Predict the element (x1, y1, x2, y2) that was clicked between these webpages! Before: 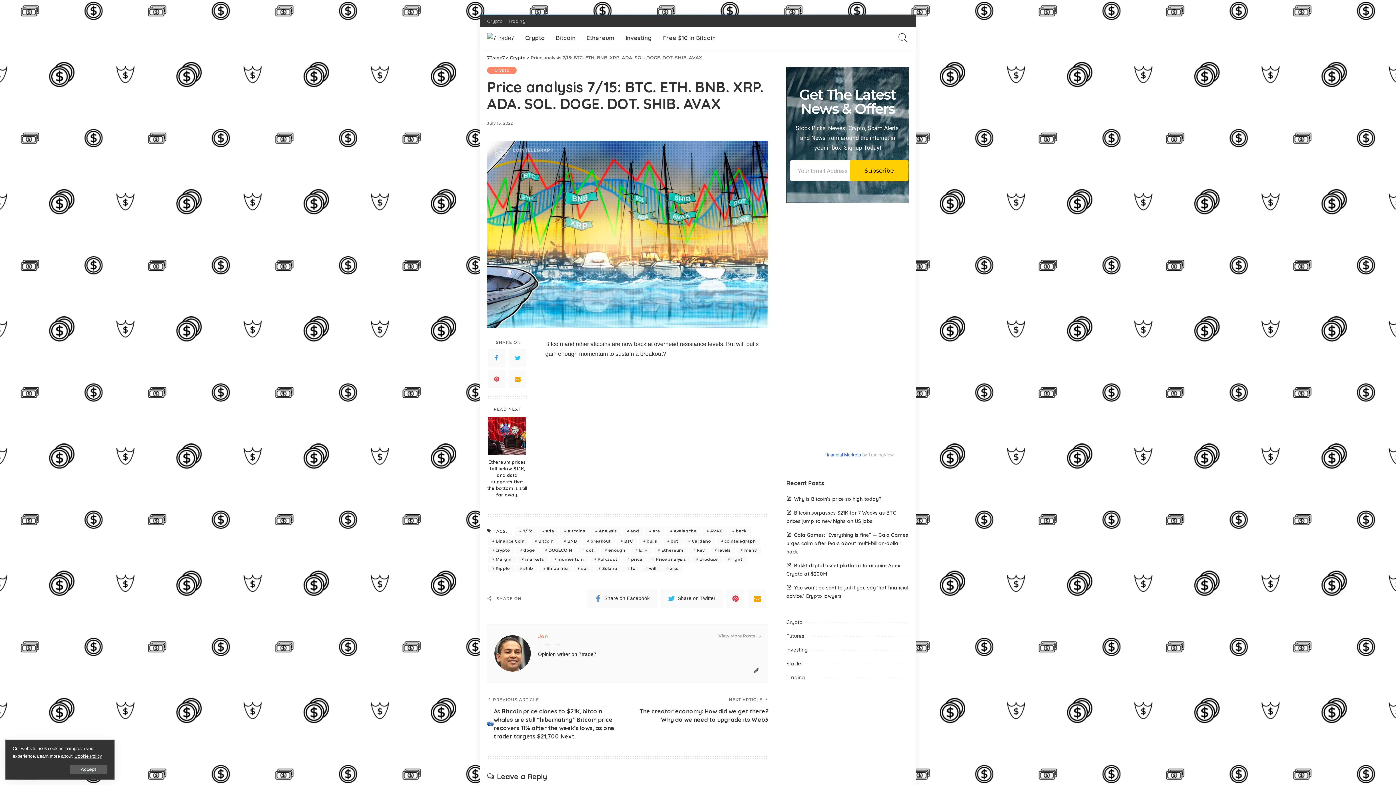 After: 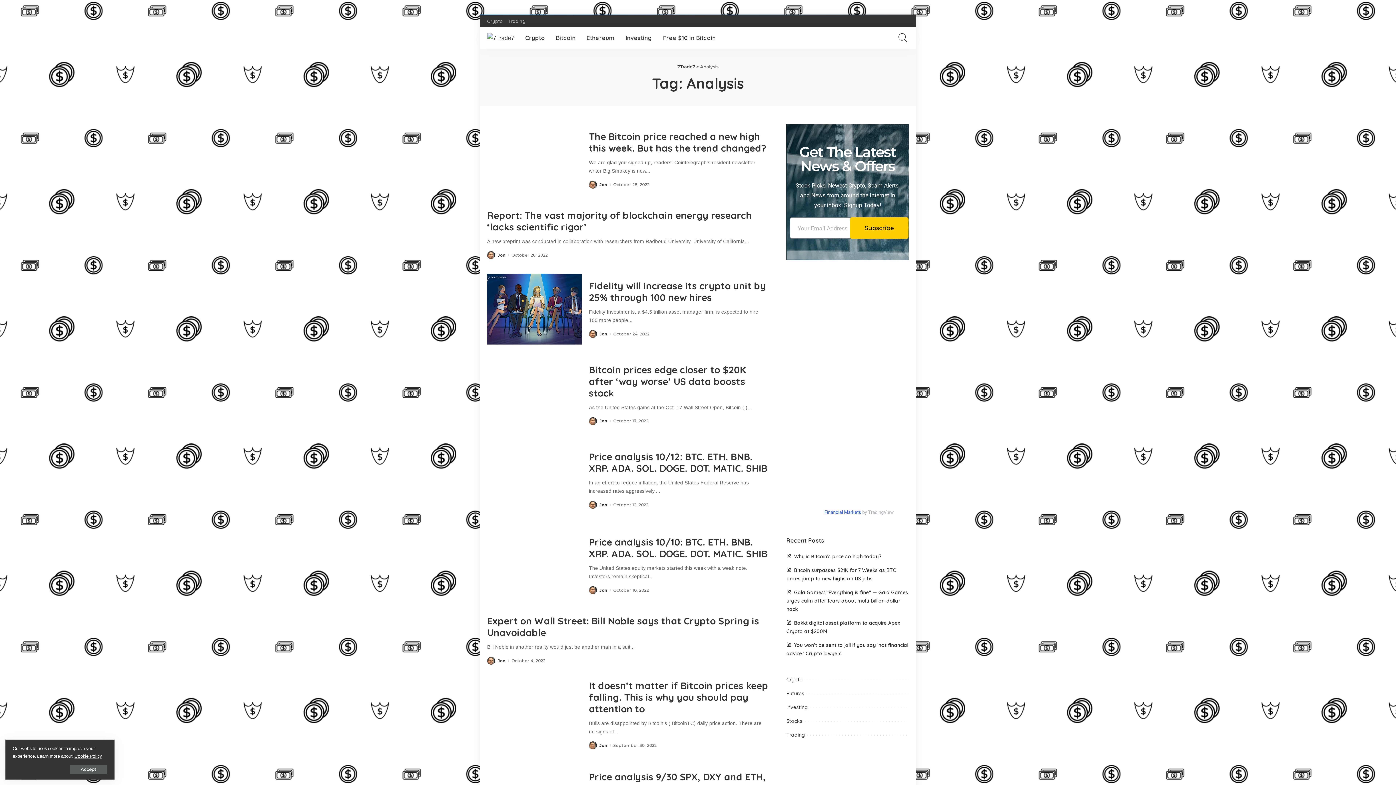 Action: bbox: (591, 526, 621, 536) label: Analysis